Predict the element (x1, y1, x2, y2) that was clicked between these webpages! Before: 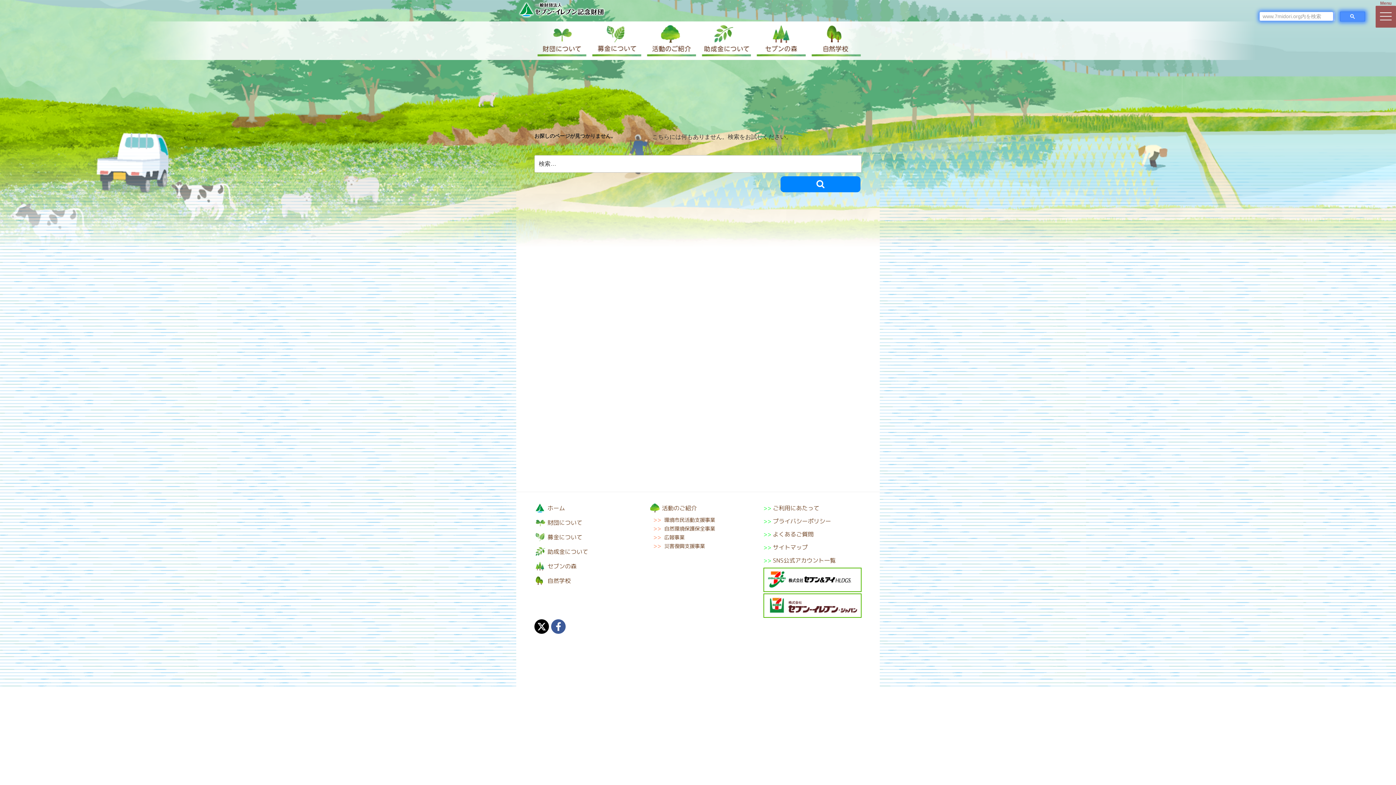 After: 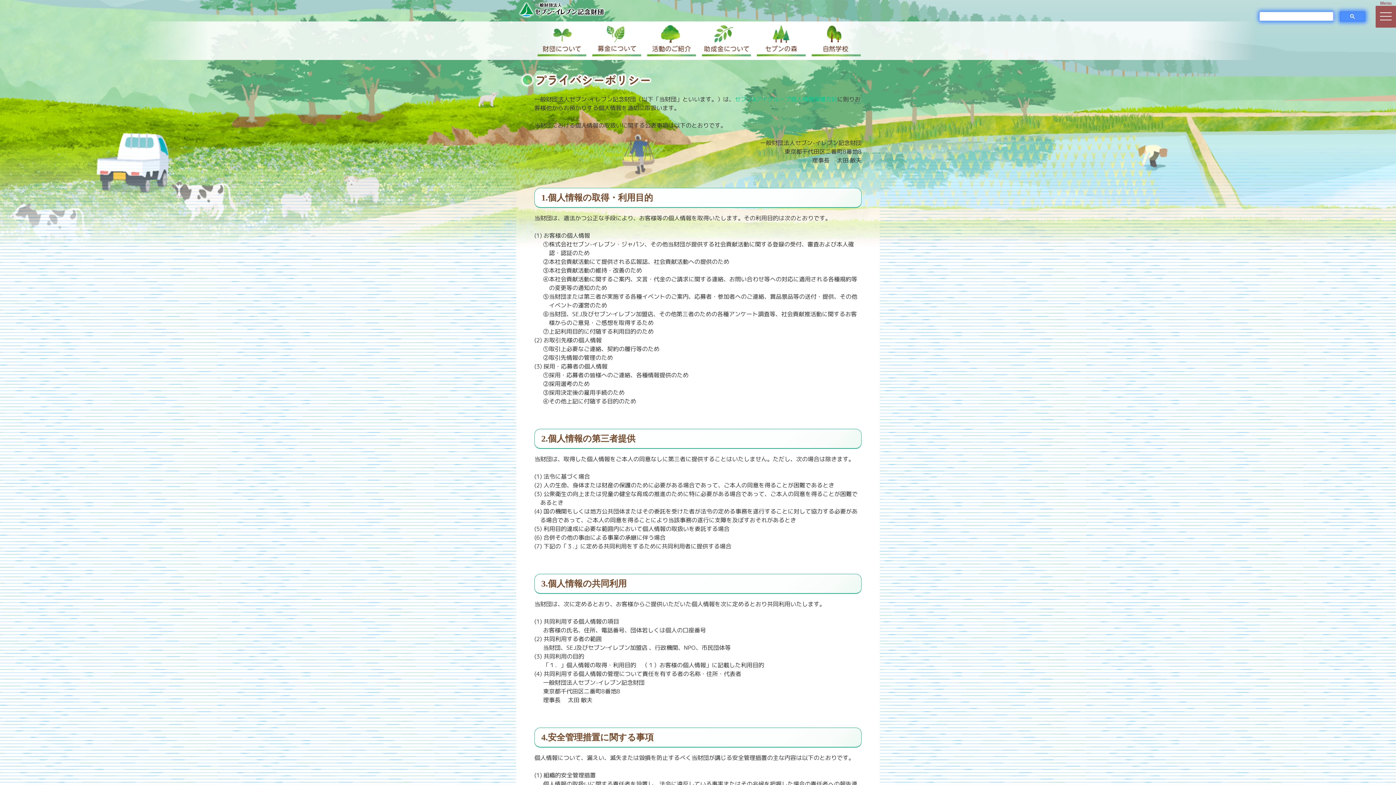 Action: bbox: (773, 517, 831, 525) label: プライバシーポリシー